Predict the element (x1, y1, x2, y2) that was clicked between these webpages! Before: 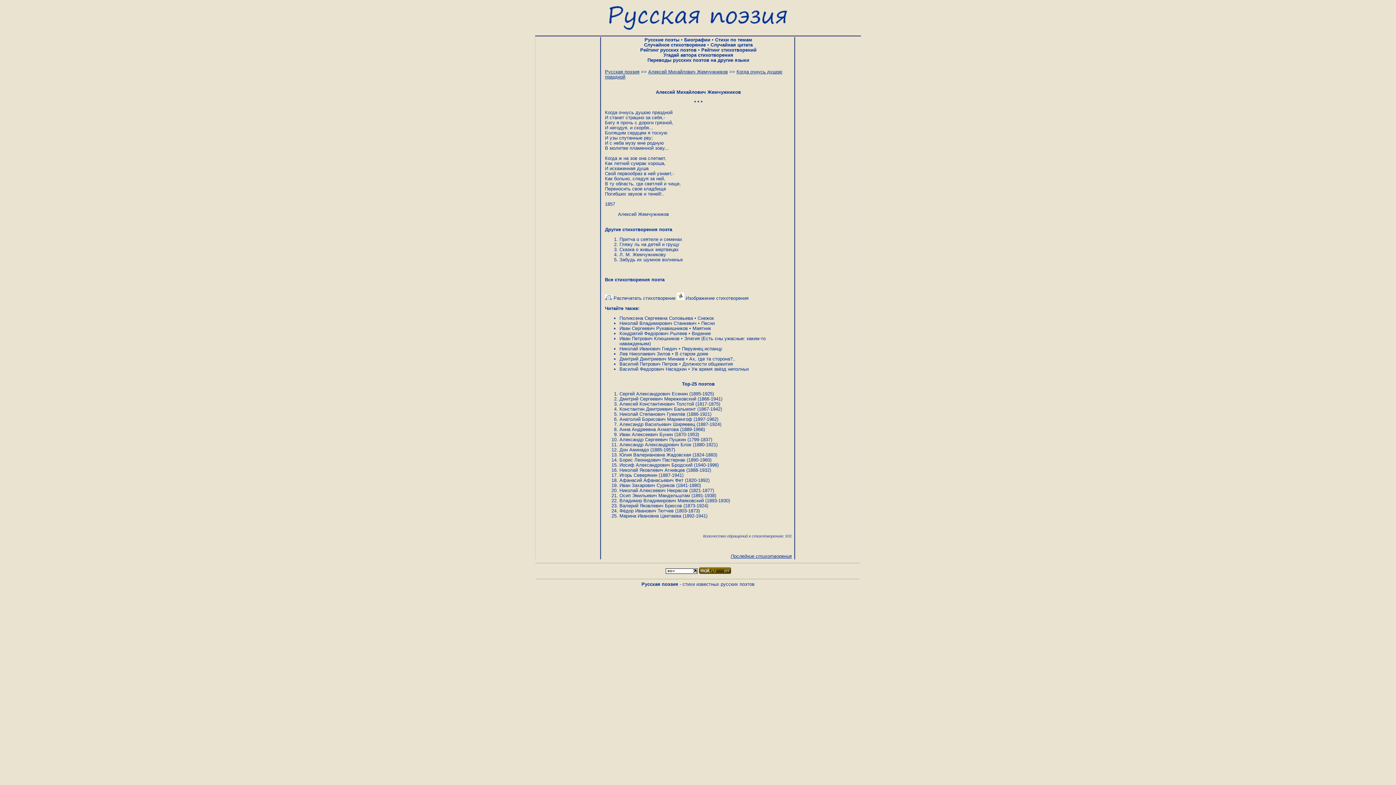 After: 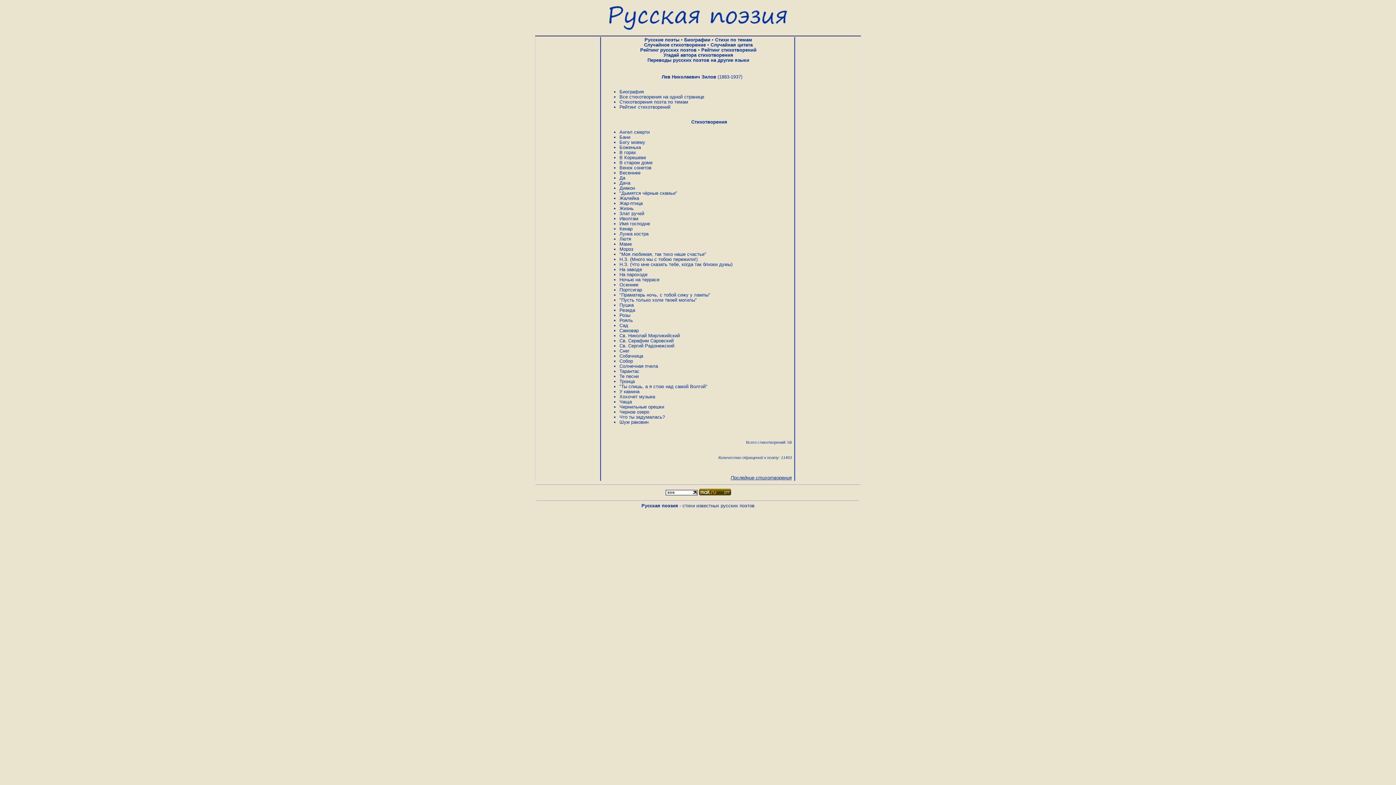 Action: bbox: (619, 351, 670, 356) label: Лев Николаевич Зилов